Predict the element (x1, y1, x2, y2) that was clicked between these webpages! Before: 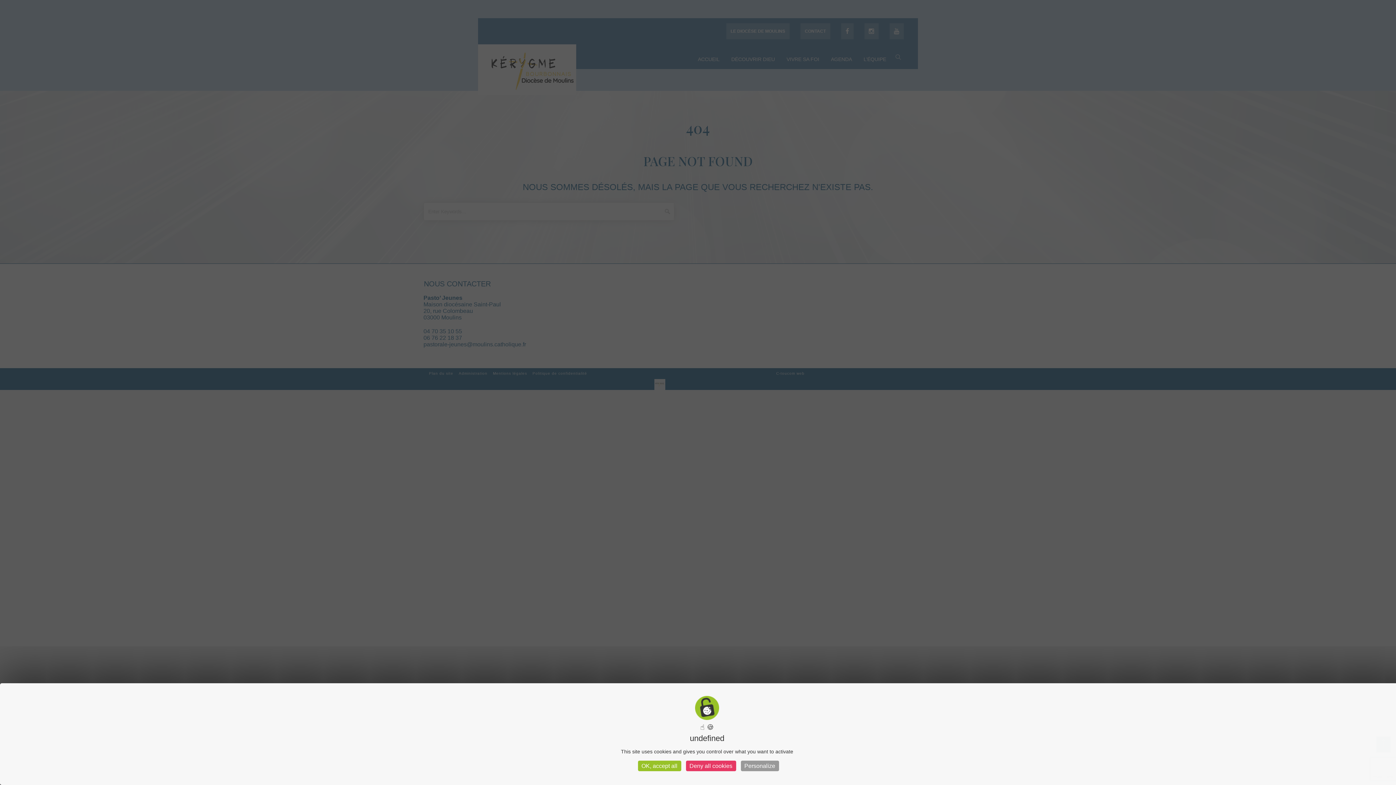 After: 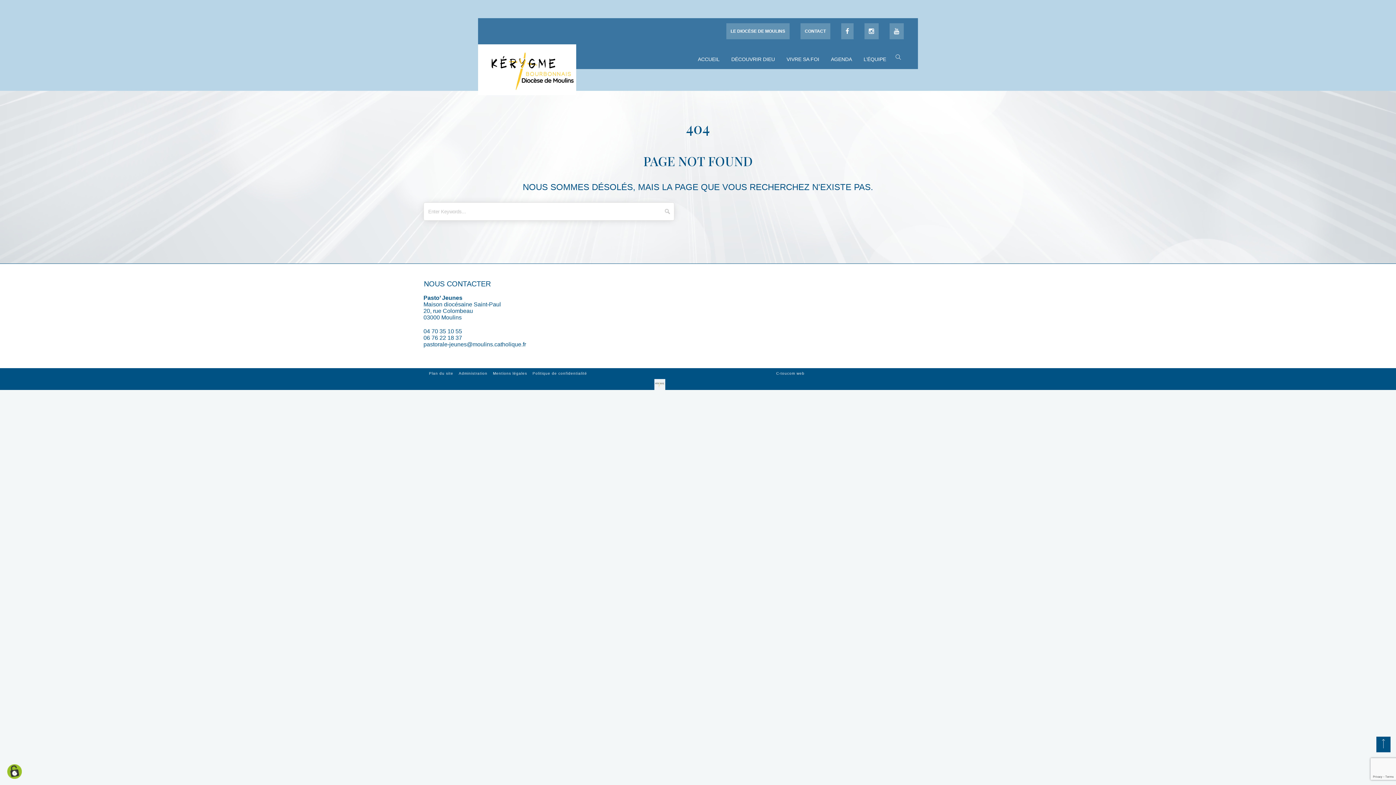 Action: bbox: (686, 761, 736, 771) label: Deny all cookies